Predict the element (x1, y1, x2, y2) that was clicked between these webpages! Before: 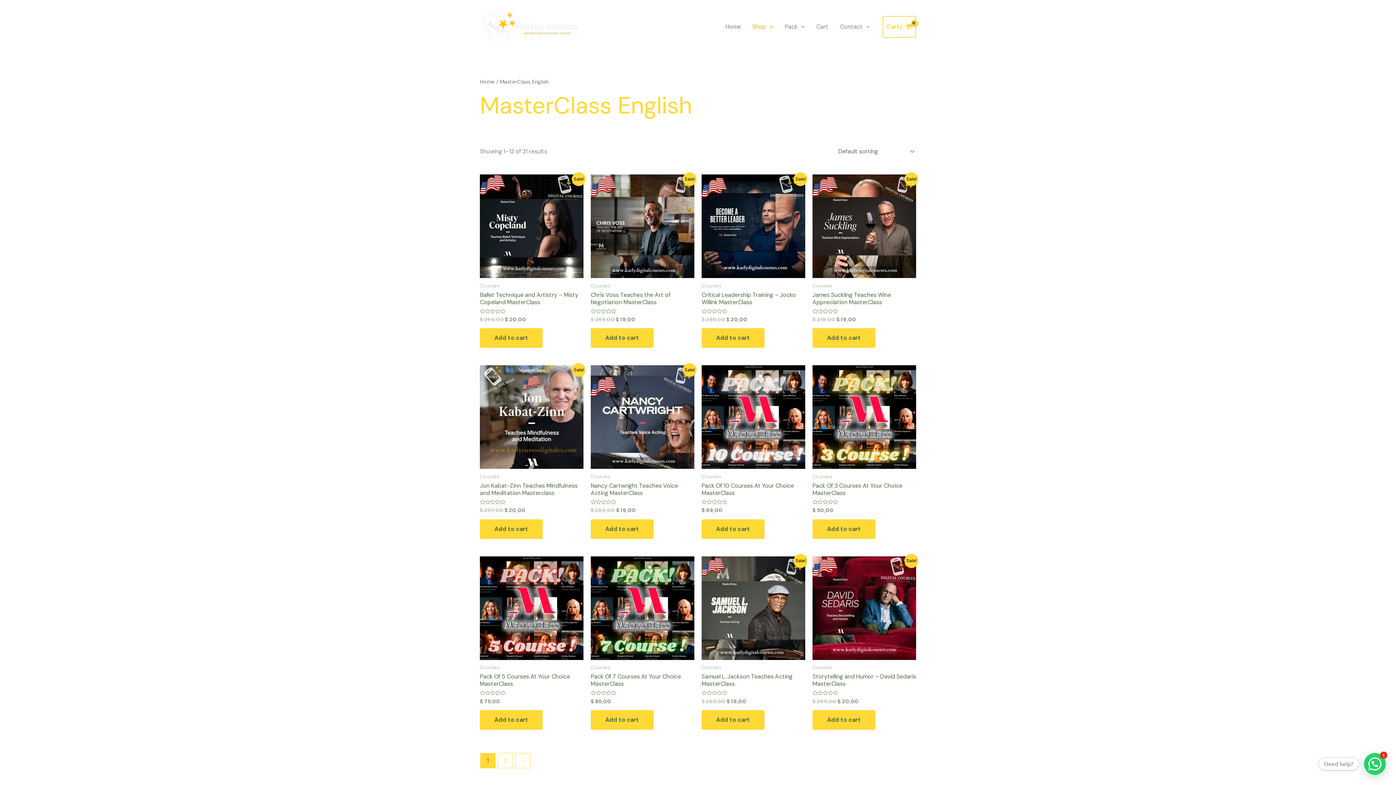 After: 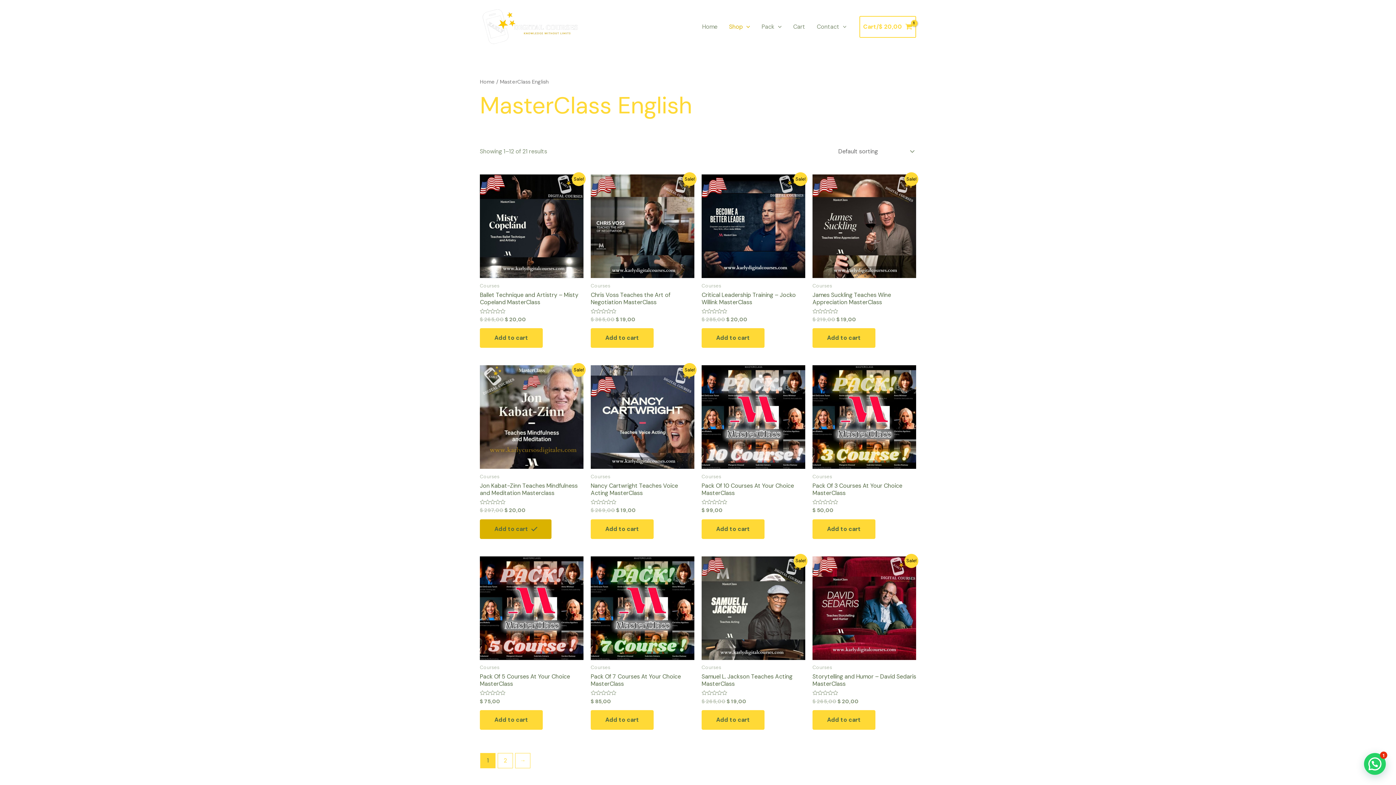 Action: label: Add to cart: “Jon Kabat-Zinn Teaches Mindfulness and Meditation Masterclass” bbox: (480, 519, 542, 539)